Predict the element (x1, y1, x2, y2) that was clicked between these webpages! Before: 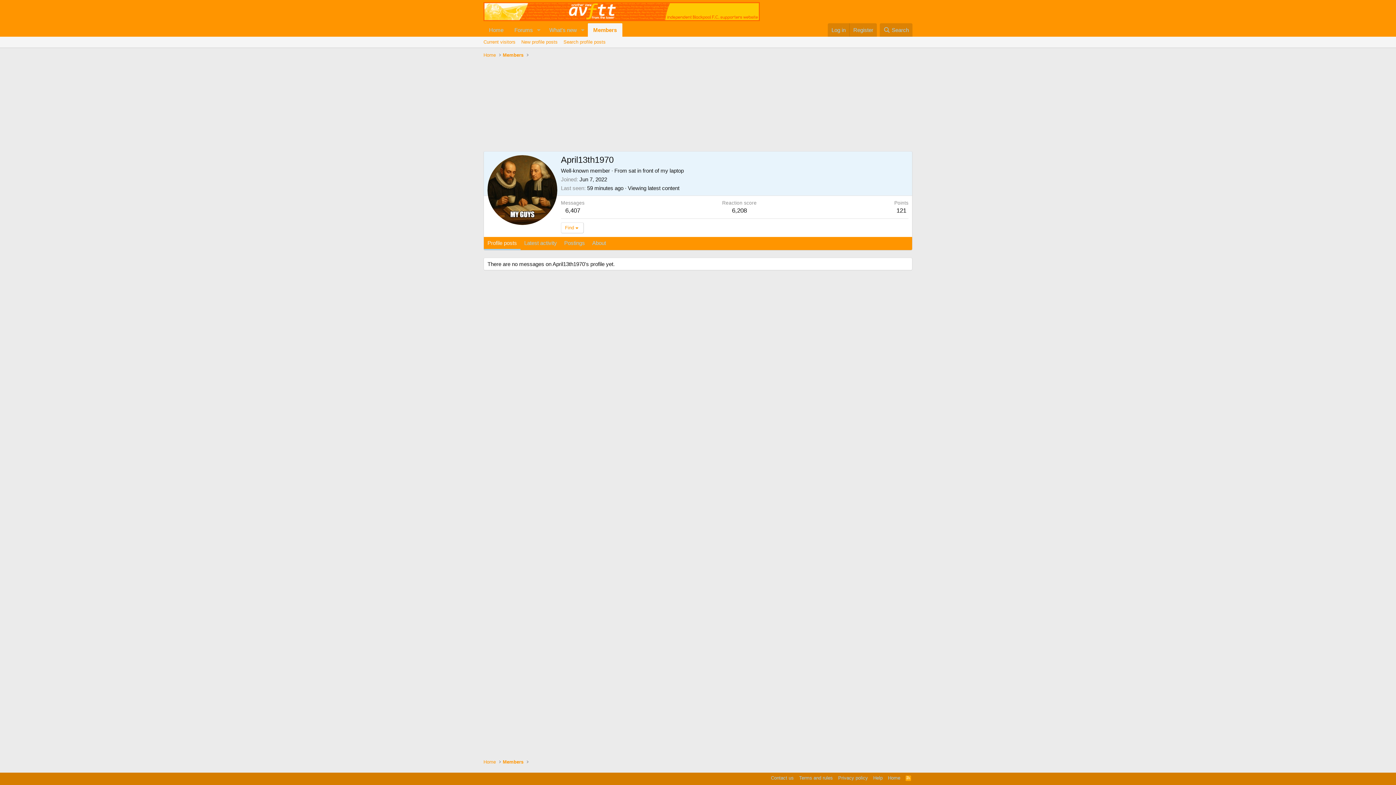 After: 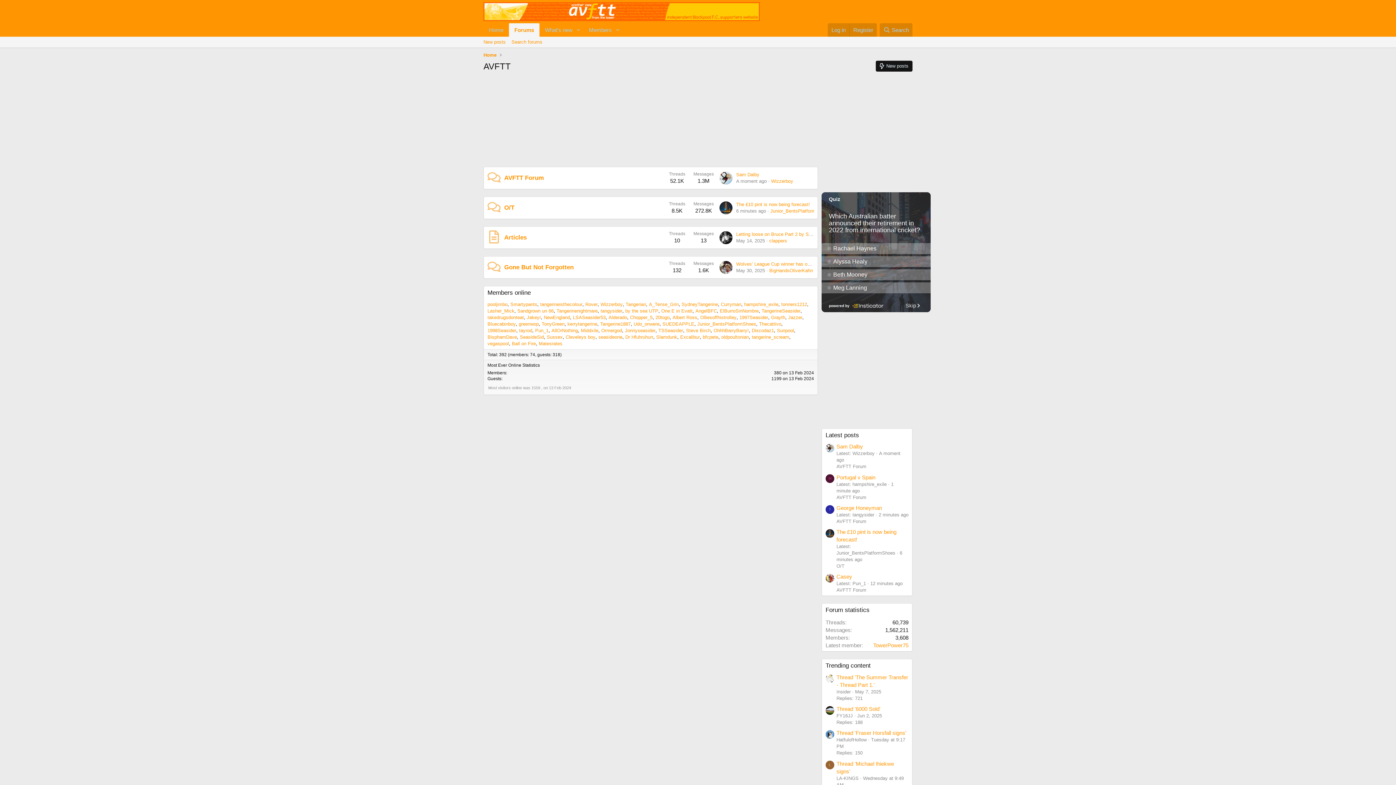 Action: bbox: (481, 757, 497, 766) label: Home